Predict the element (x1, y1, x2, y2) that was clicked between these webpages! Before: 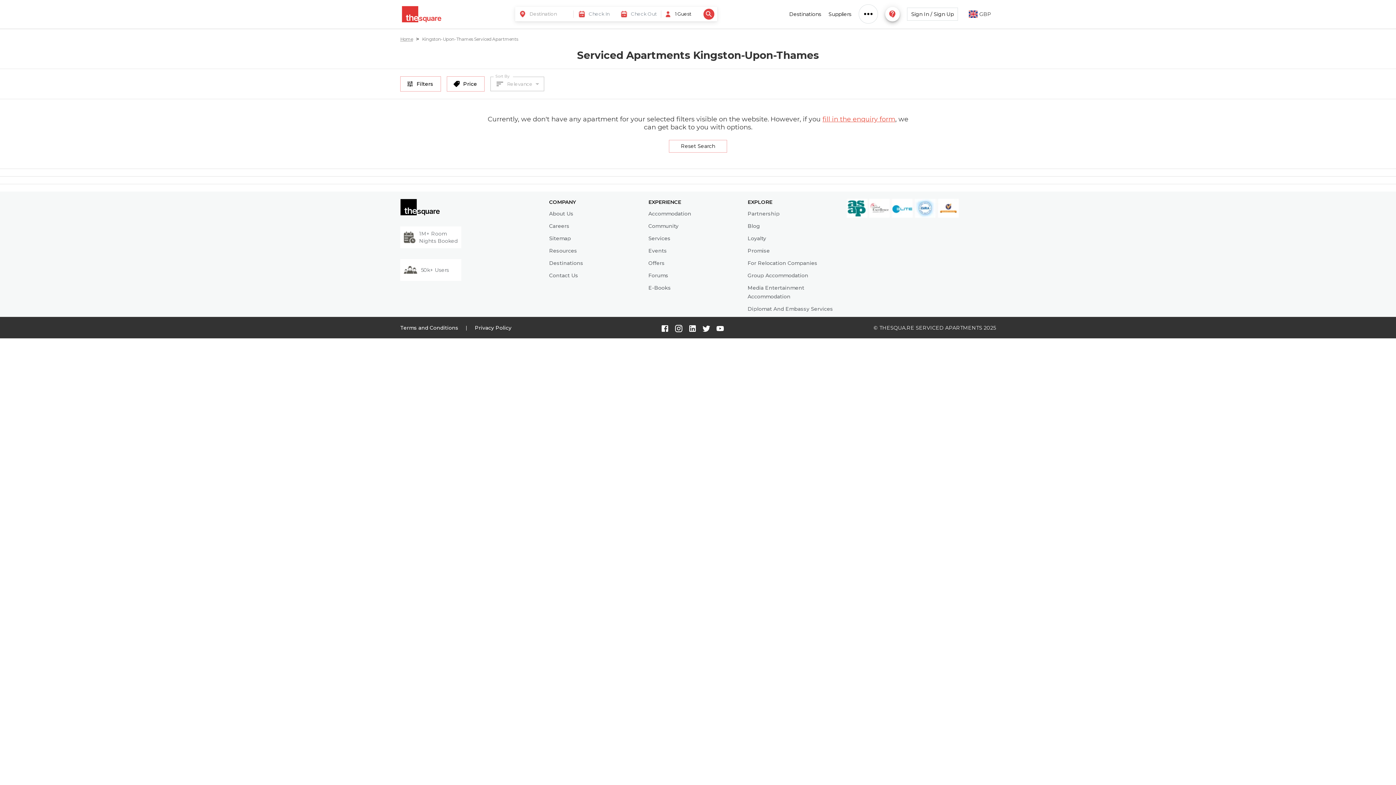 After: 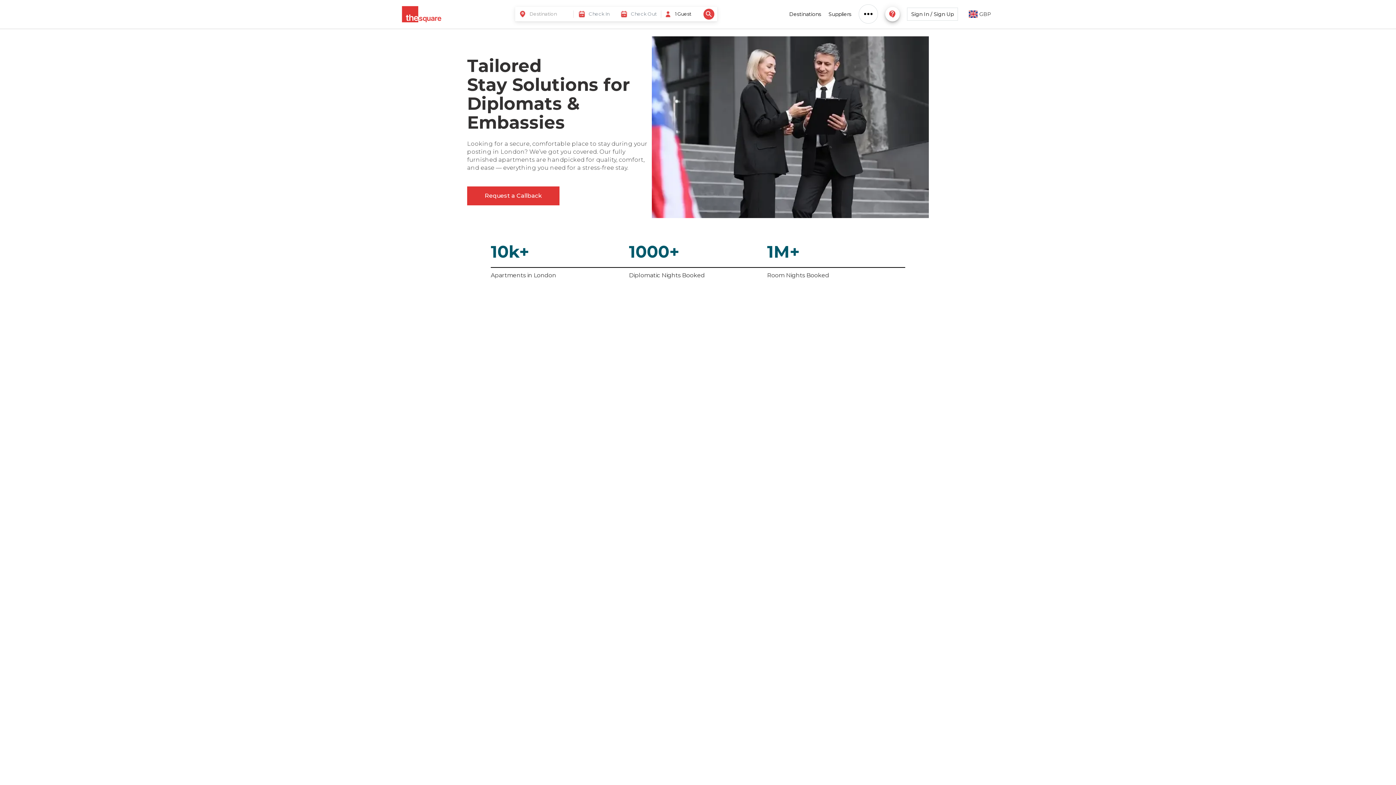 Action: bbox: (747, 305, 833, 312) label: Diplomat And Embassy Services